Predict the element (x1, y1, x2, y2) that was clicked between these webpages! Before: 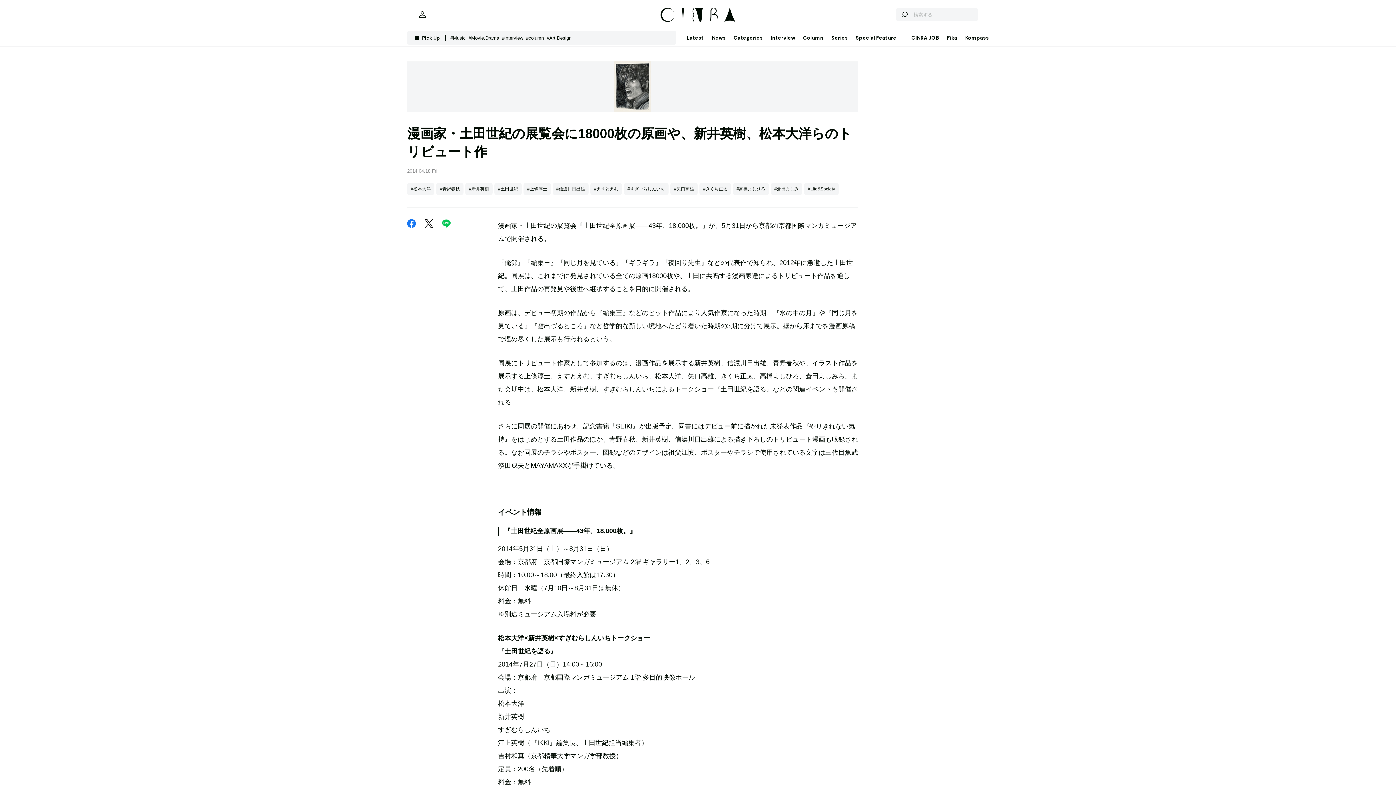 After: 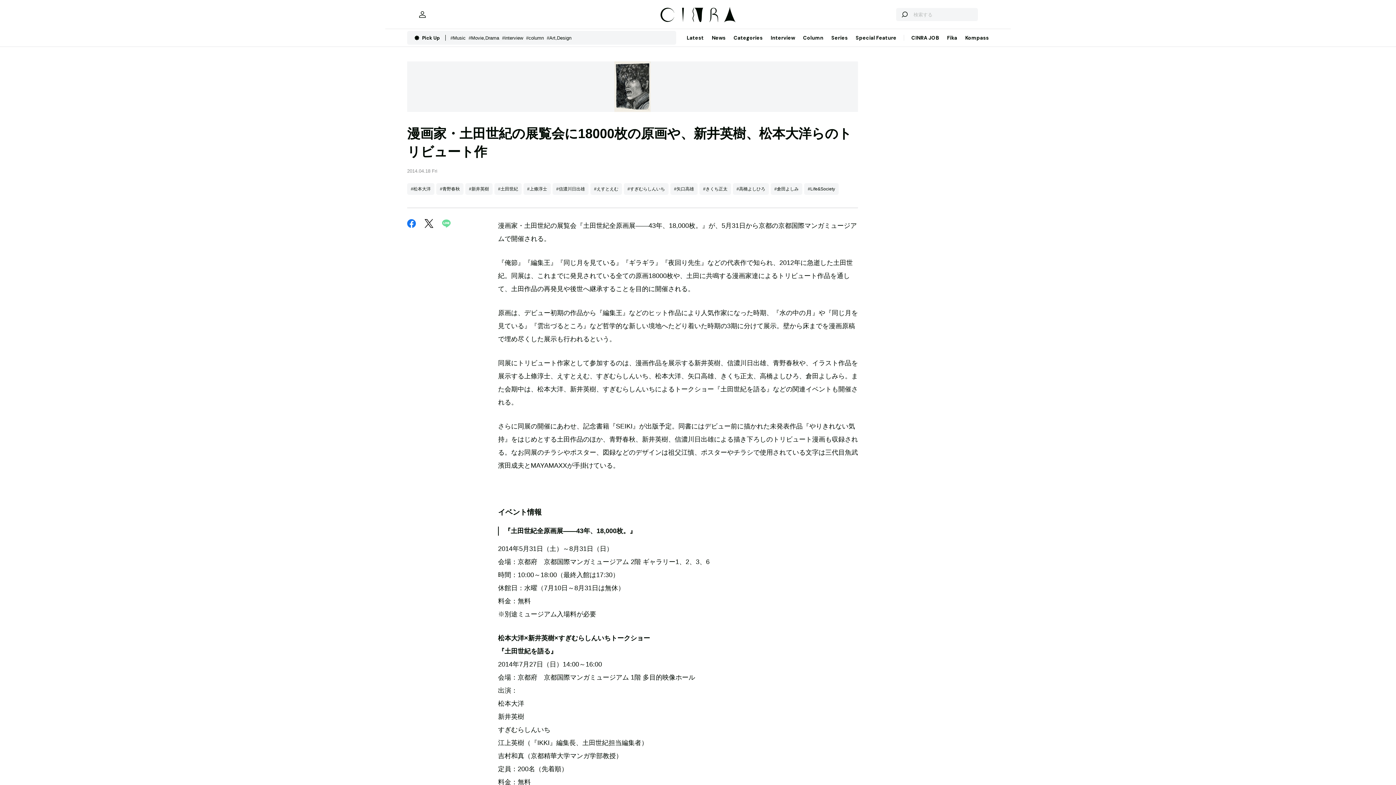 Action: bbox: (442, 219, 450, 228) label: LINE